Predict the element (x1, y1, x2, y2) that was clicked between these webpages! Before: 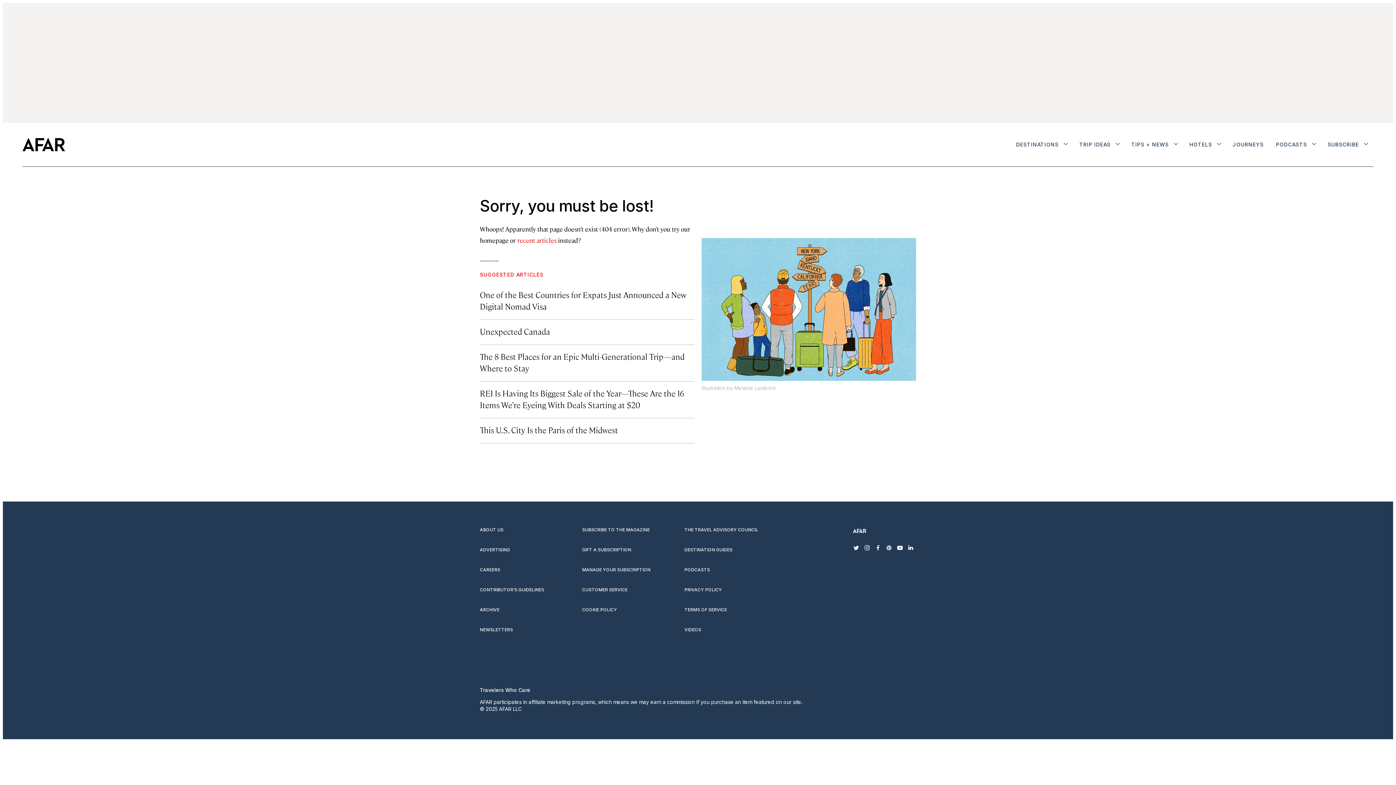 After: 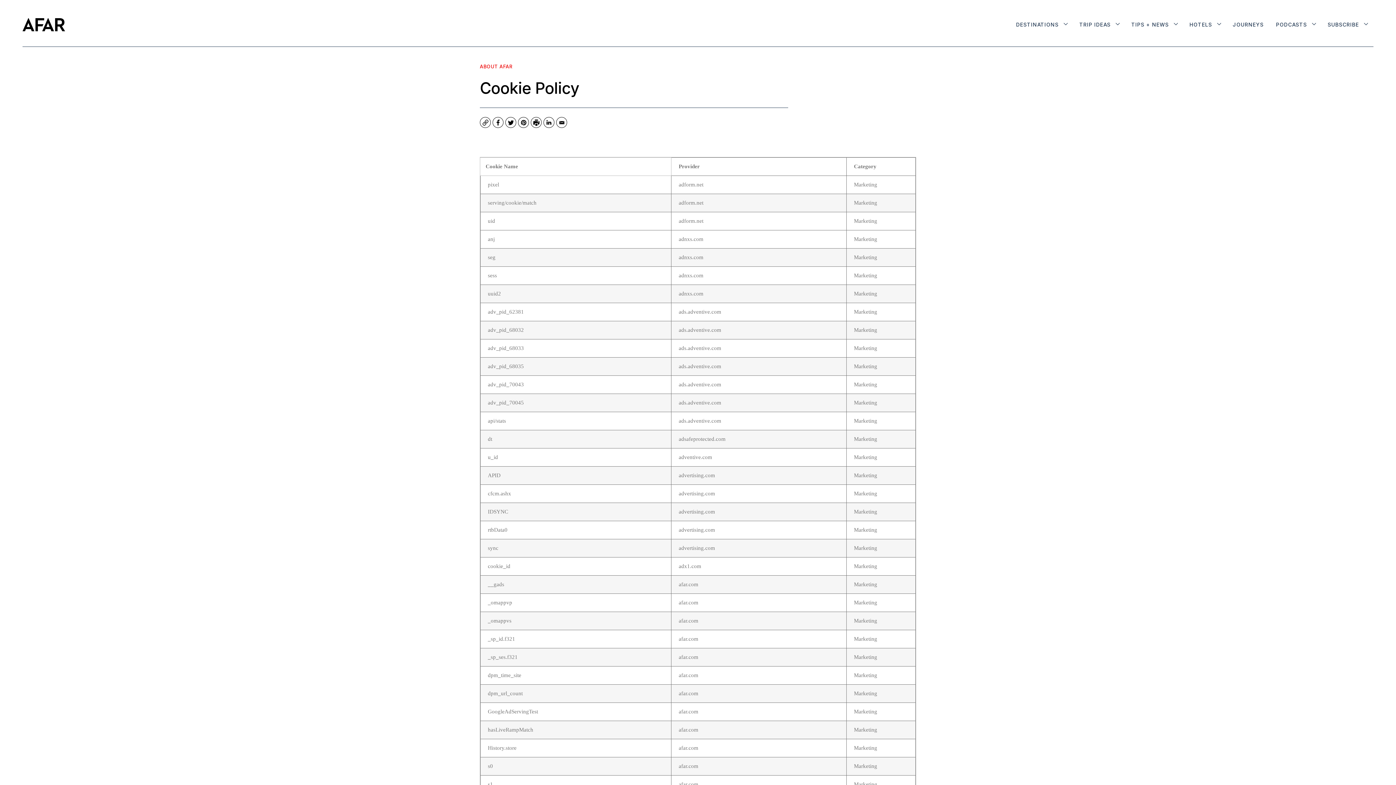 Action: label: COOKIE POLICY bbox: (582, 607, 675, 612)